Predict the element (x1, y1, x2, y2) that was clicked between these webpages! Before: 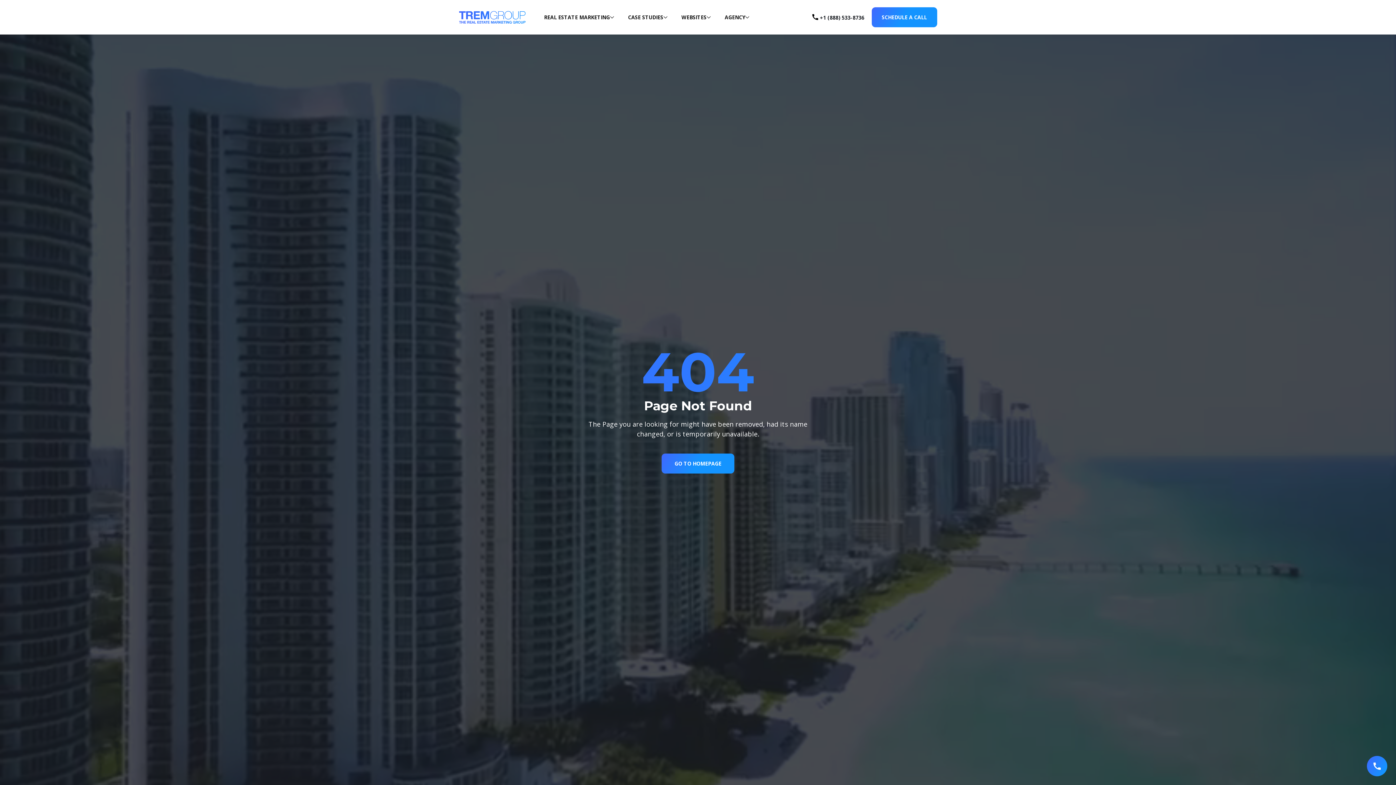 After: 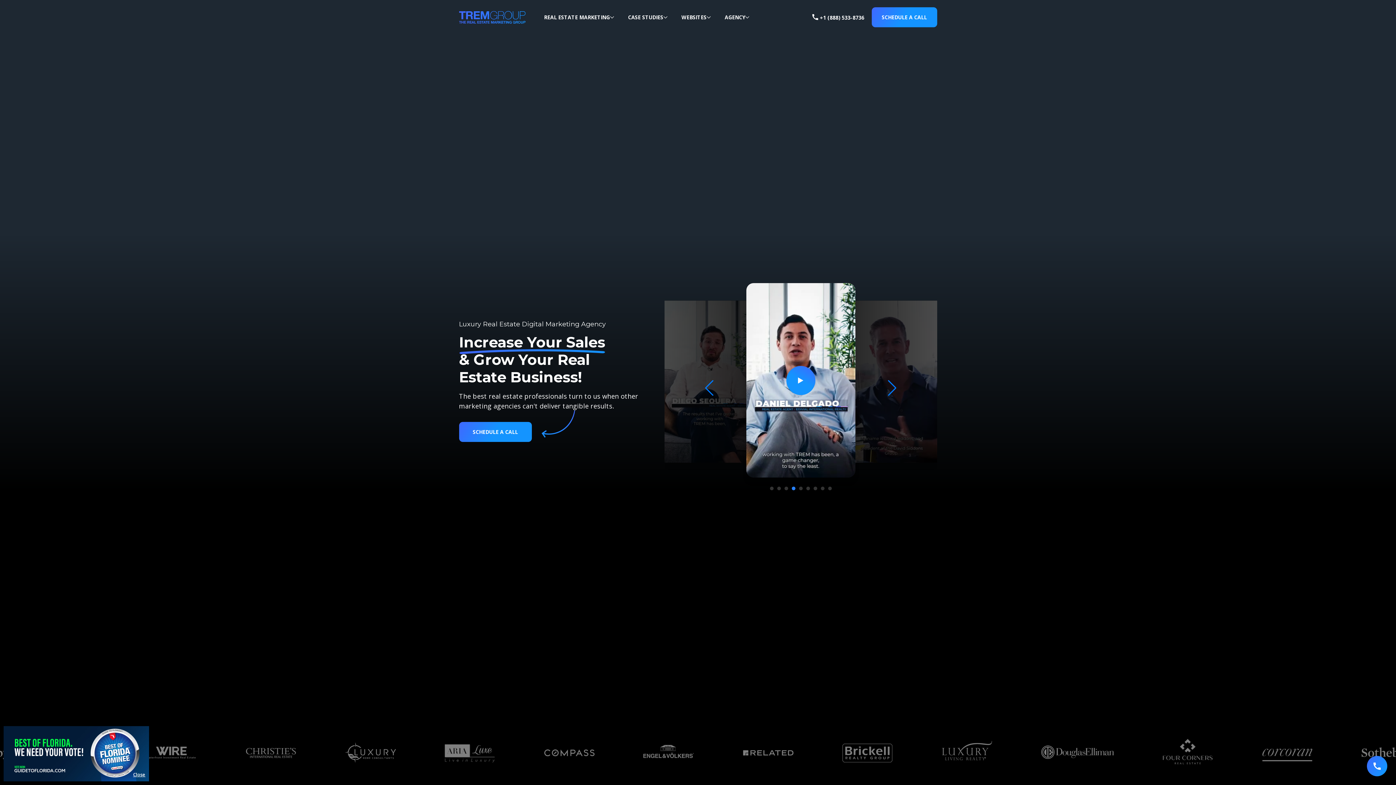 Action: bbox: (459, 0, 526, 34)